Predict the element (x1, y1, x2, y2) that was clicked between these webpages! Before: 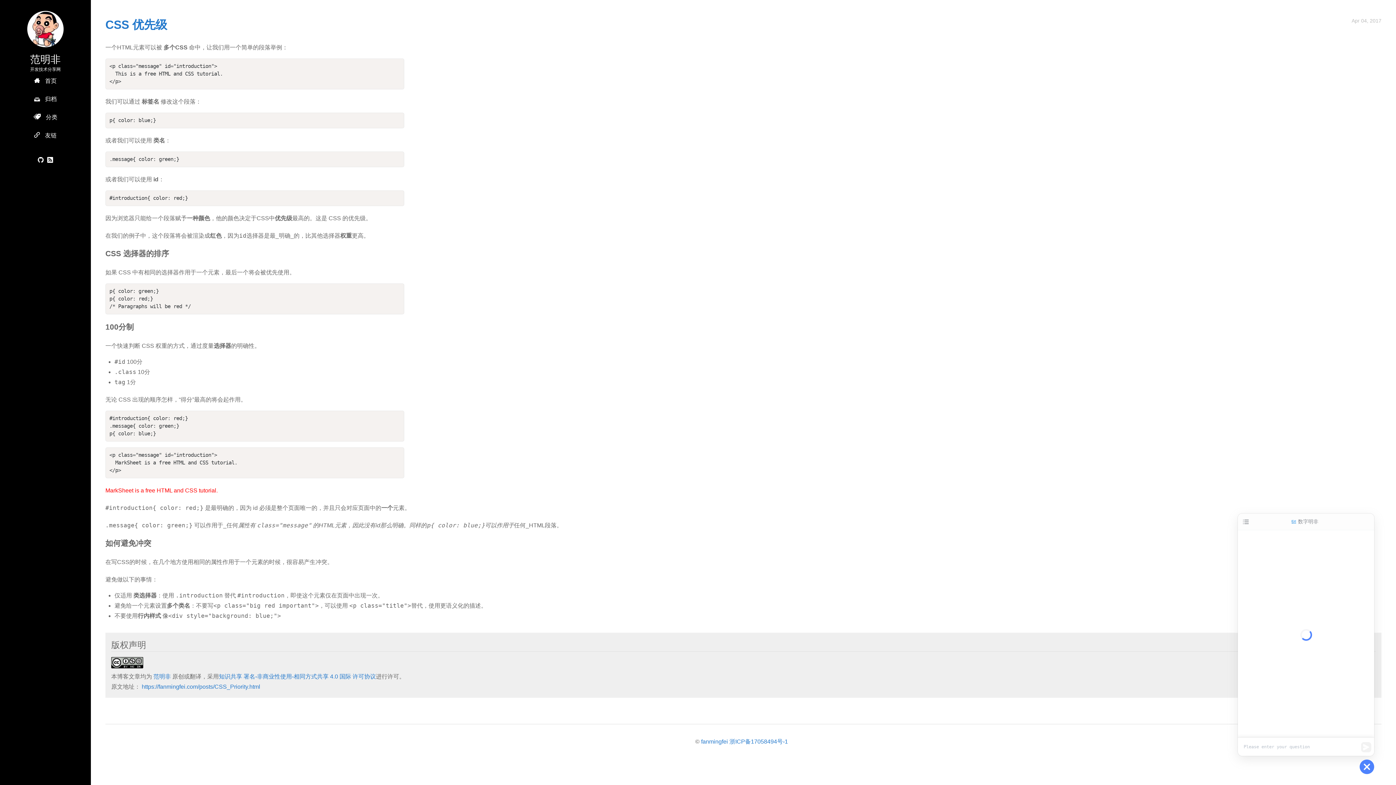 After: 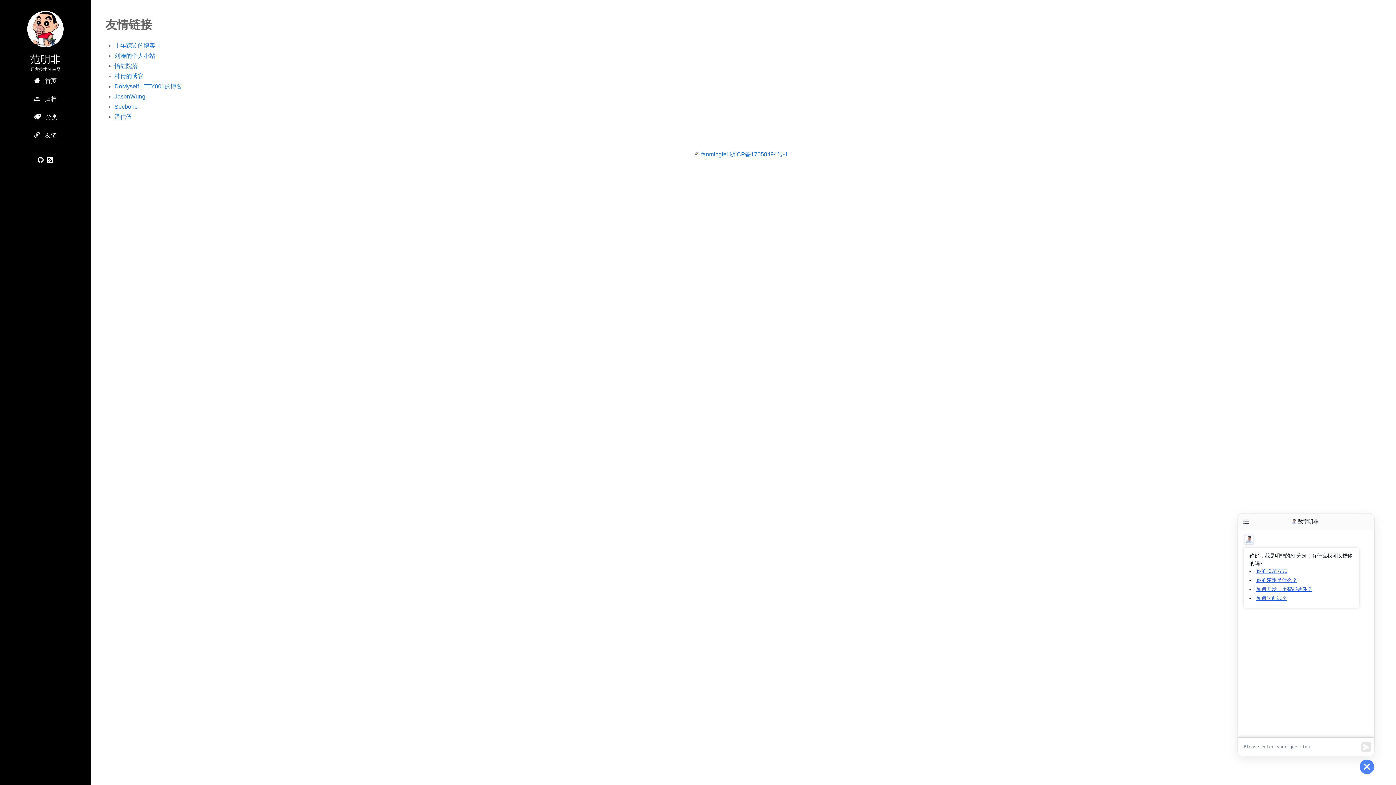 Action: bbox: (0, 126, 90, 144) label:  友链